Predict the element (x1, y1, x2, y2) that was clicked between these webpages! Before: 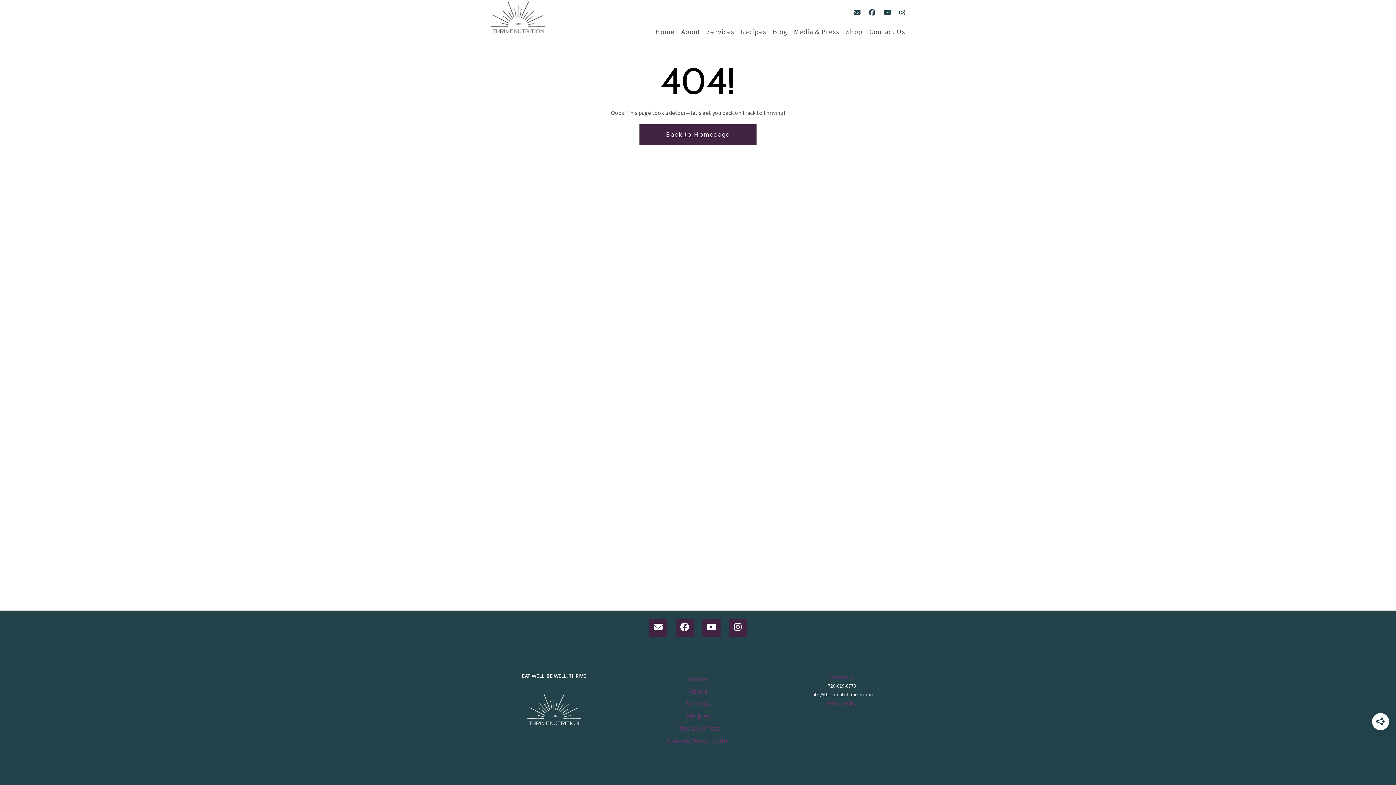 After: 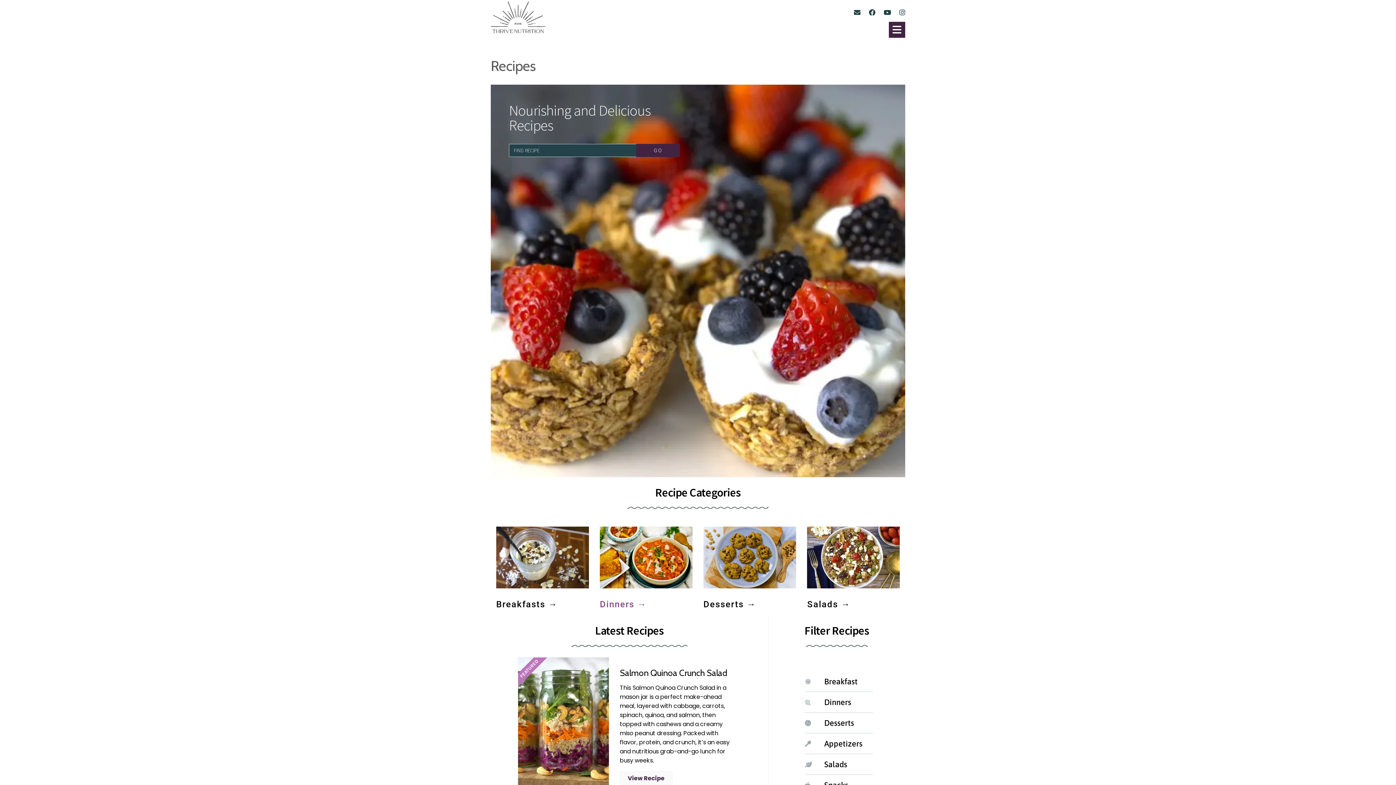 Action: label: Recipes bbox: (741, 26, 766, 36)